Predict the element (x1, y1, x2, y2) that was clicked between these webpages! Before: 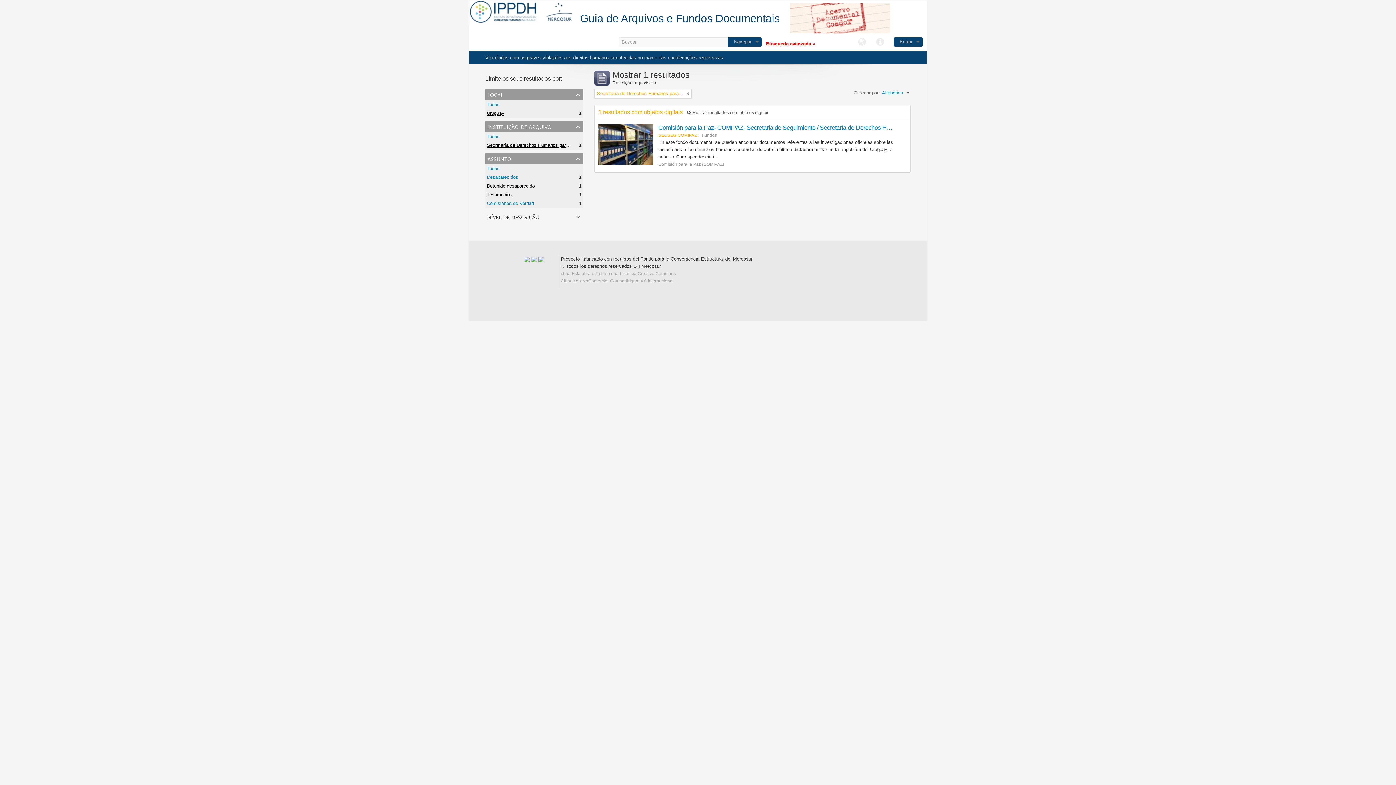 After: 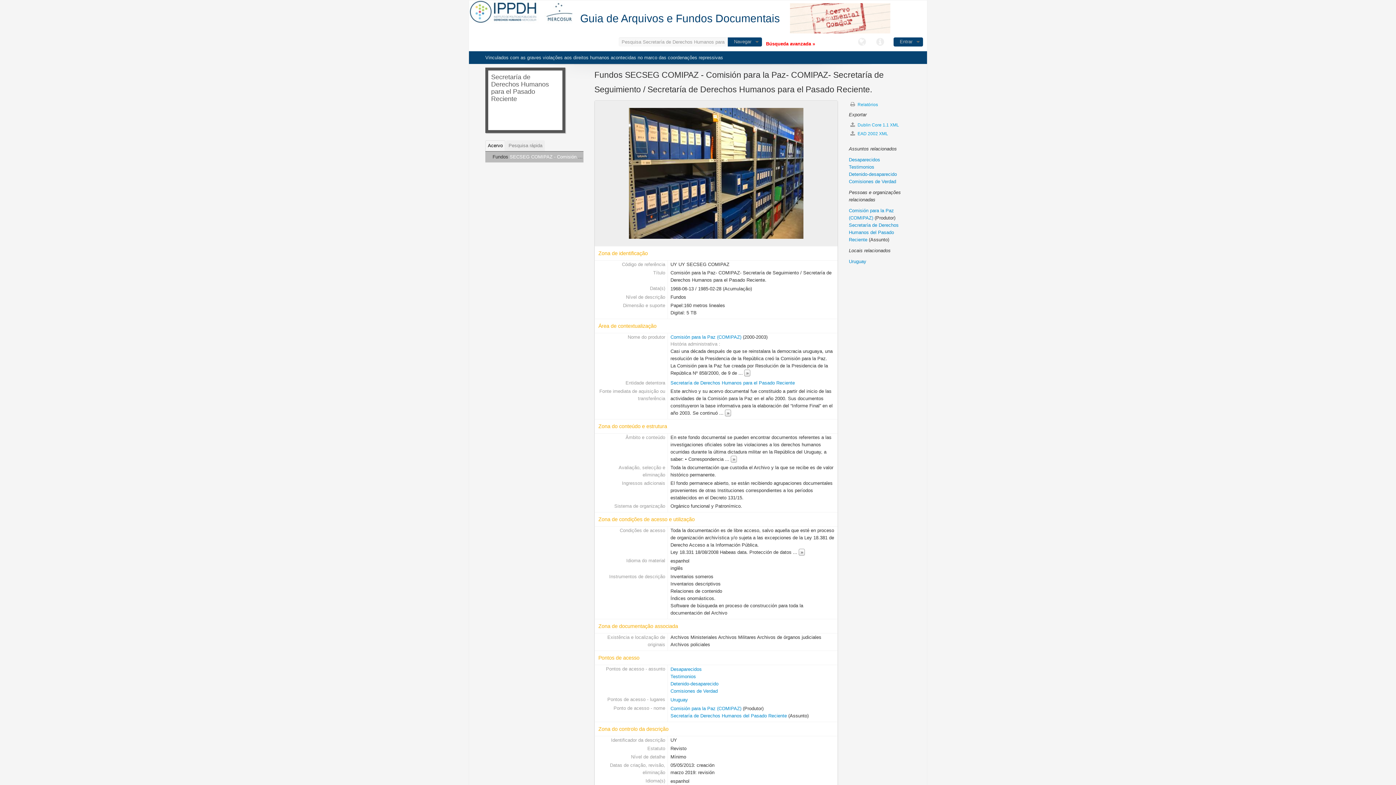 Action: label: Comisión para la Paz- COMIPAZ- Secretaría de Seguimiento / Secretaría de Derechos Humanos para el Pasado Reciente. bbox: (658, 124, 974, 130)